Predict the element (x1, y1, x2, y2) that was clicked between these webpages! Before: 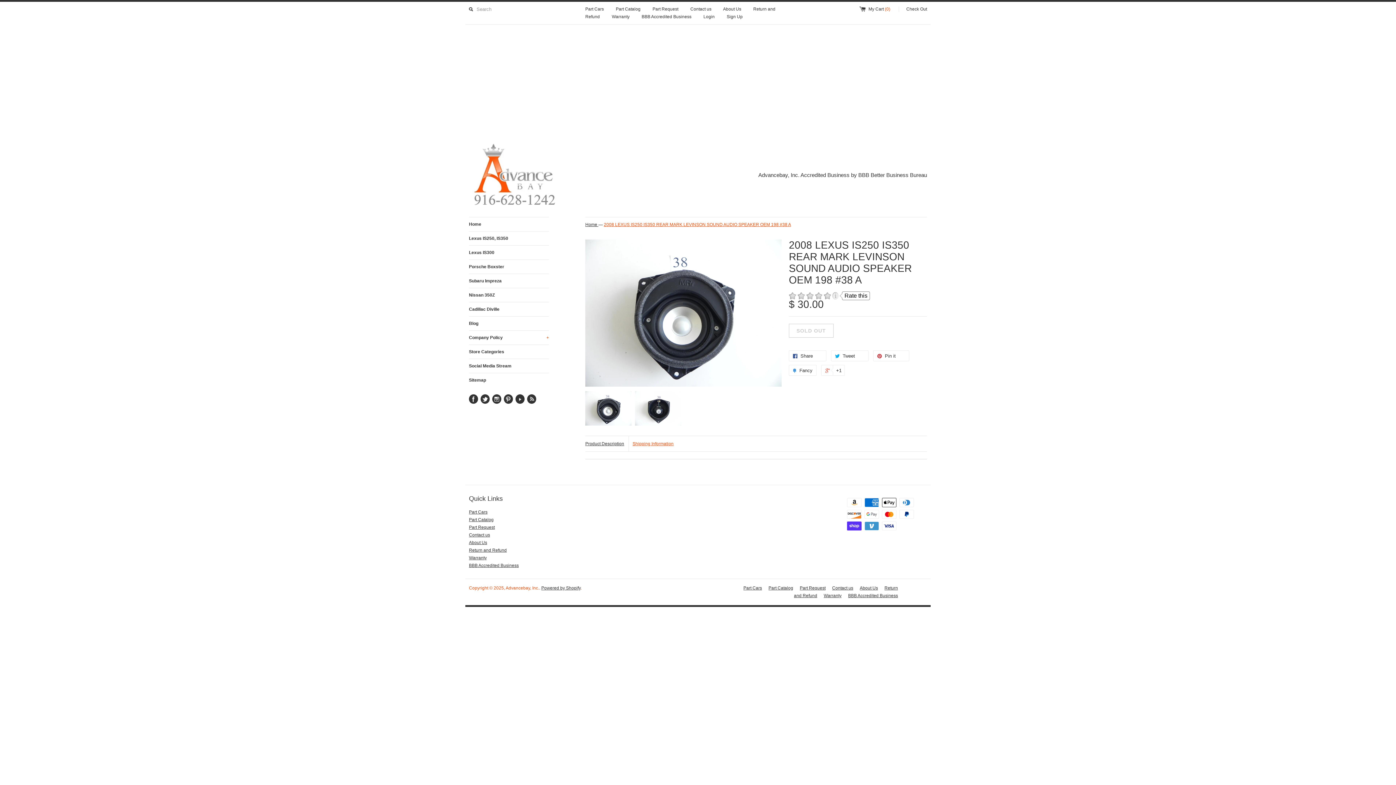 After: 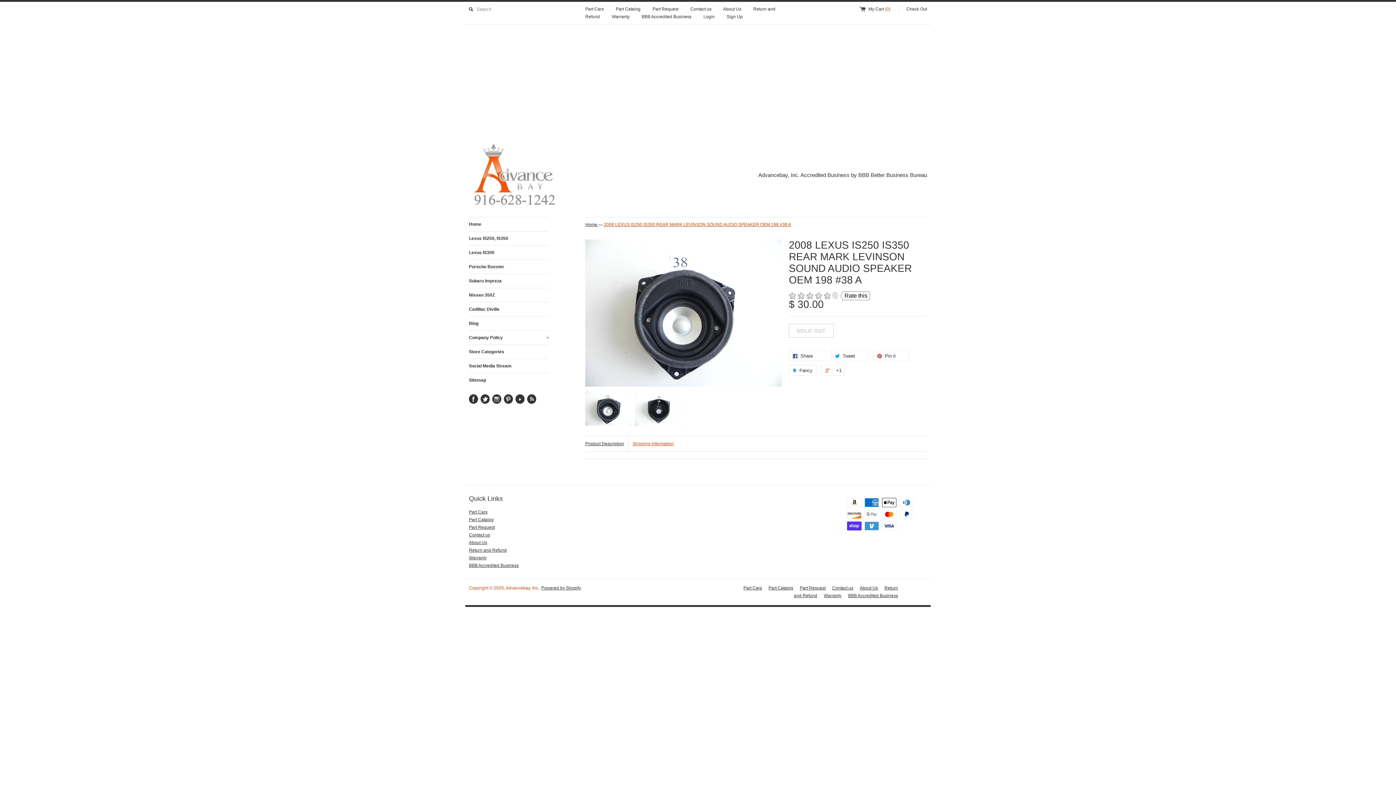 Action: bbox: (585, 391, 631, 428)